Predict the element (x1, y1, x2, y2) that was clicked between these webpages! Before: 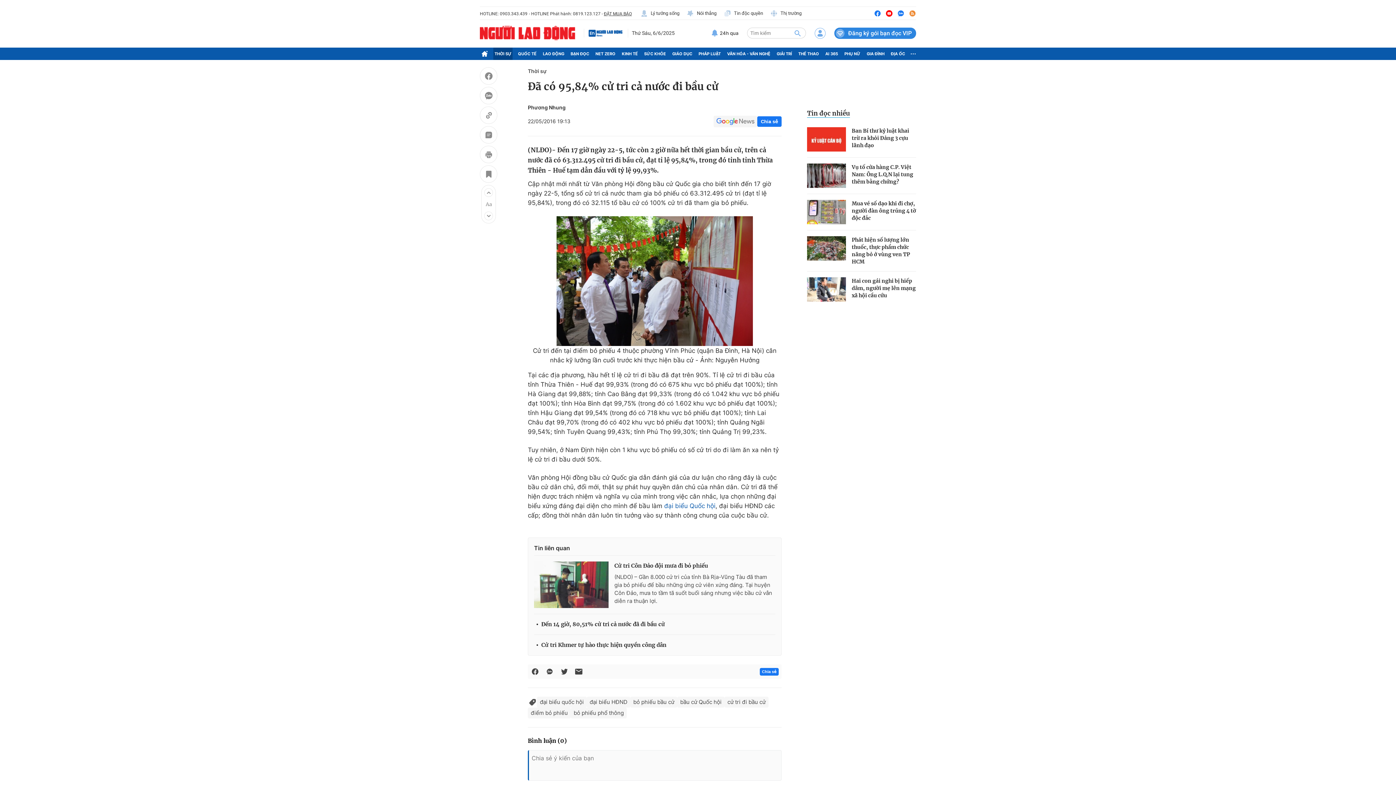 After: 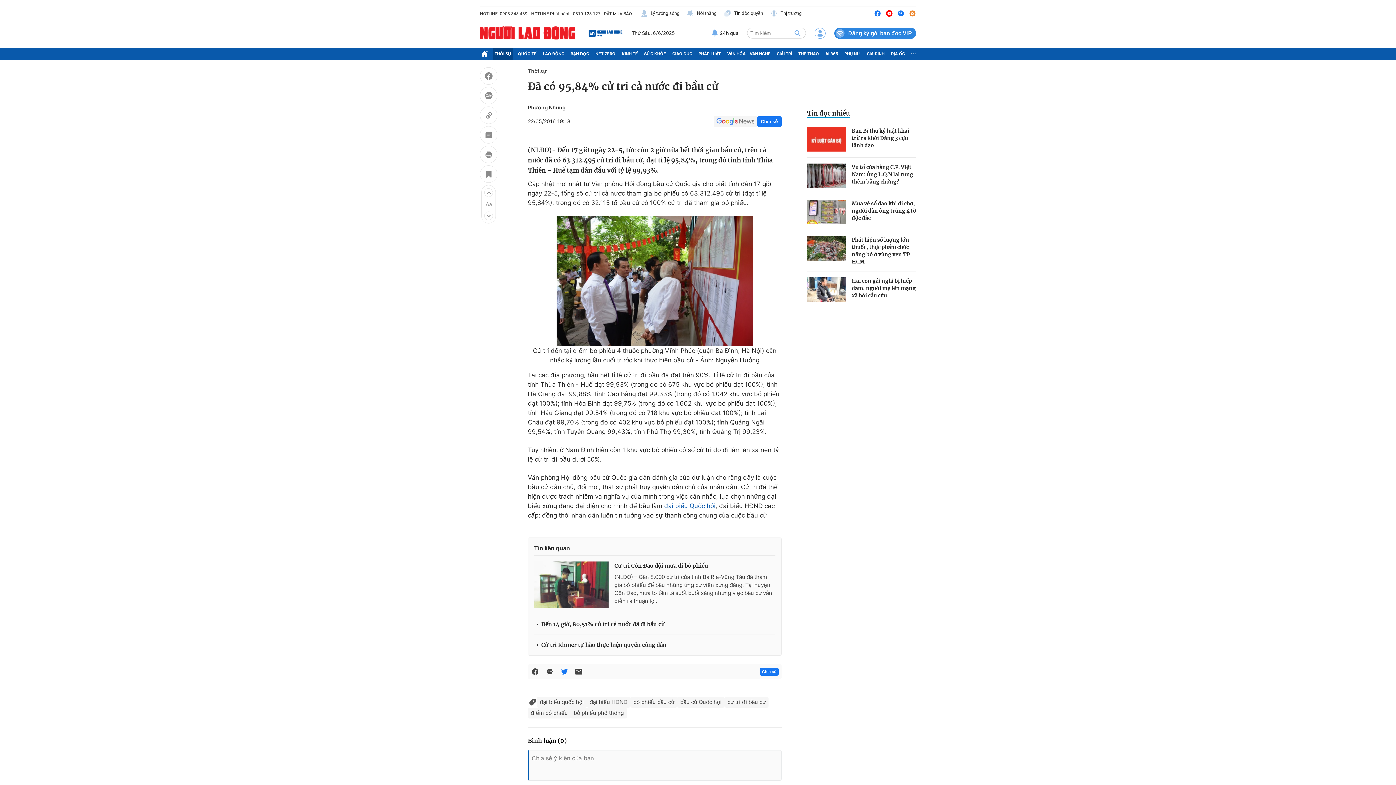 Action: bbox: (560, 667, 568, 676)